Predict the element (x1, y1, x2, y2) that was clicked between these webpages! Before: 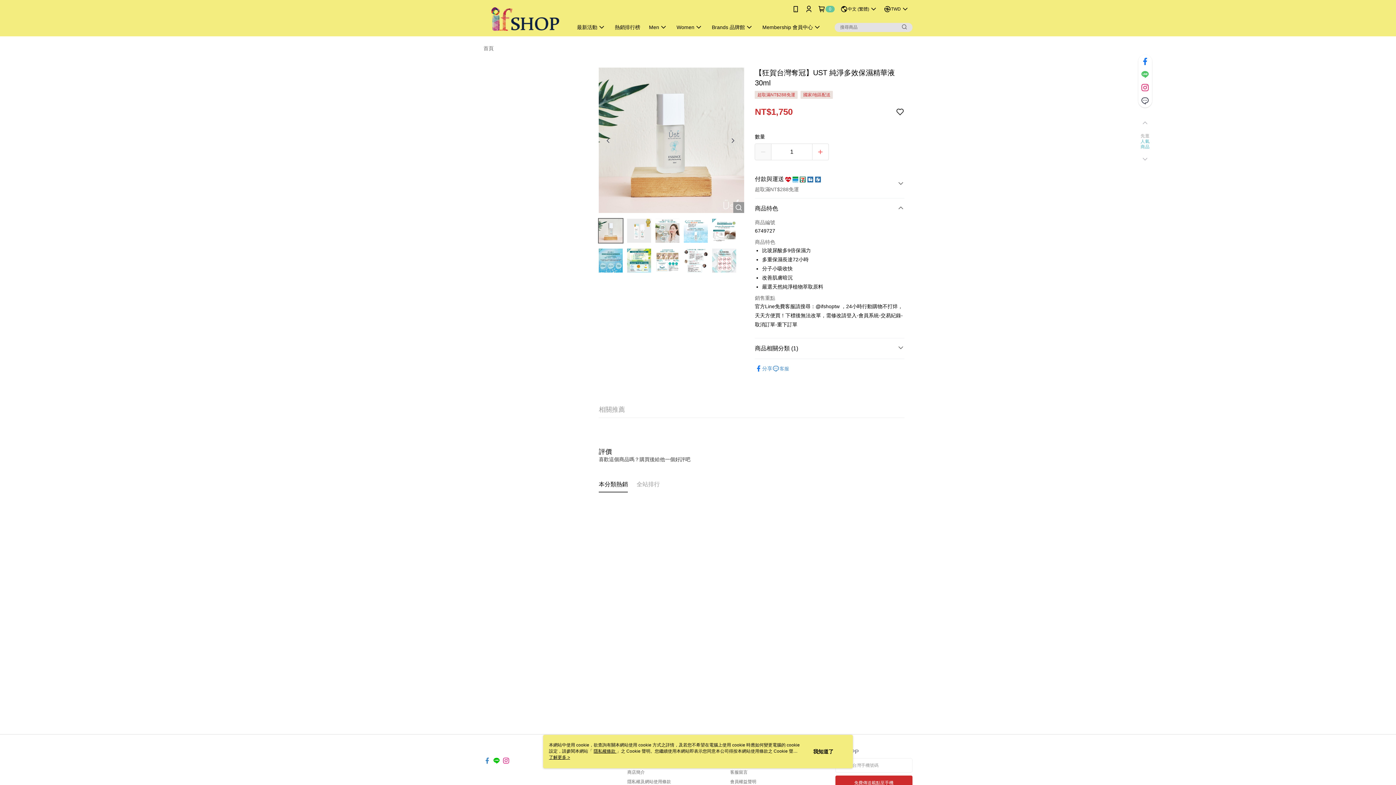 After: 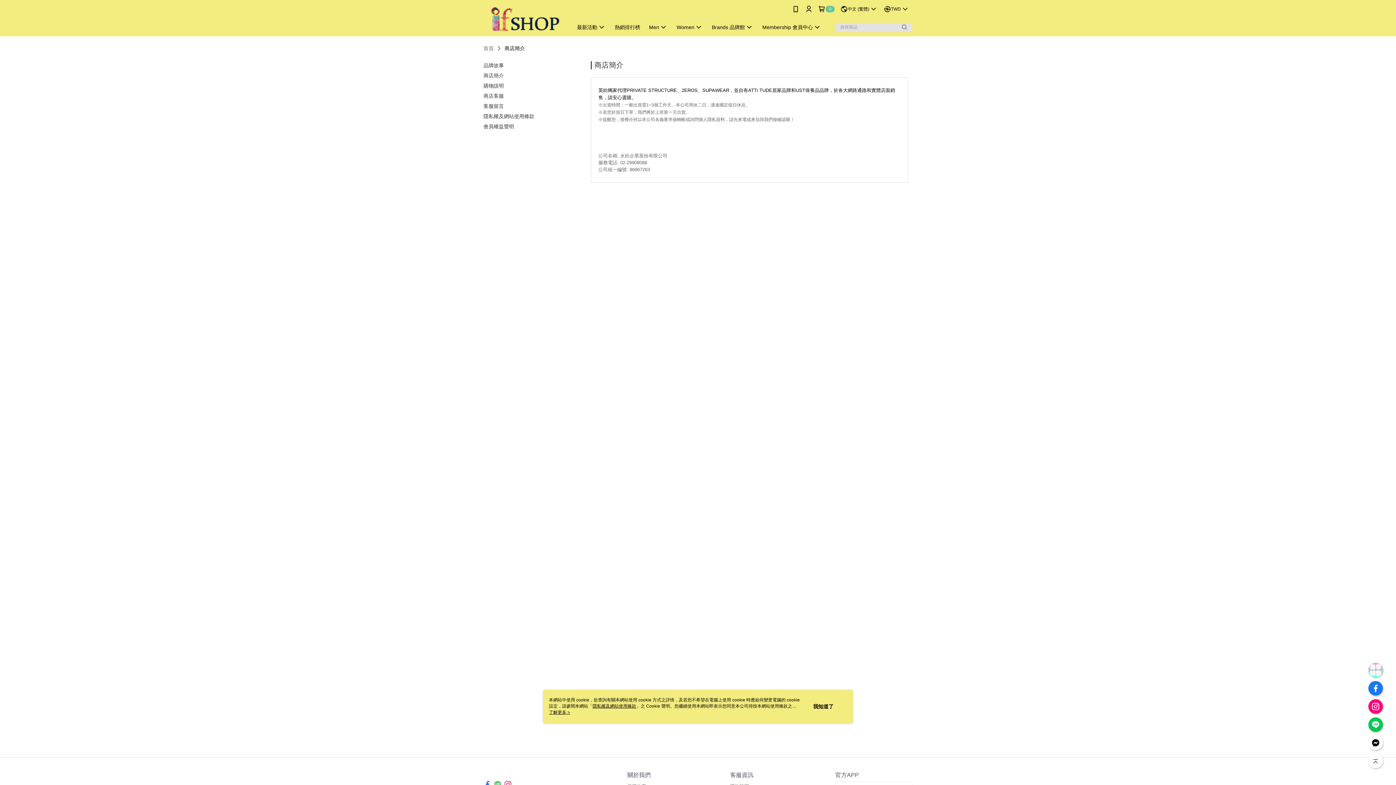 Action: bbox: (627, 770, 645, 775) label: 商店簡介